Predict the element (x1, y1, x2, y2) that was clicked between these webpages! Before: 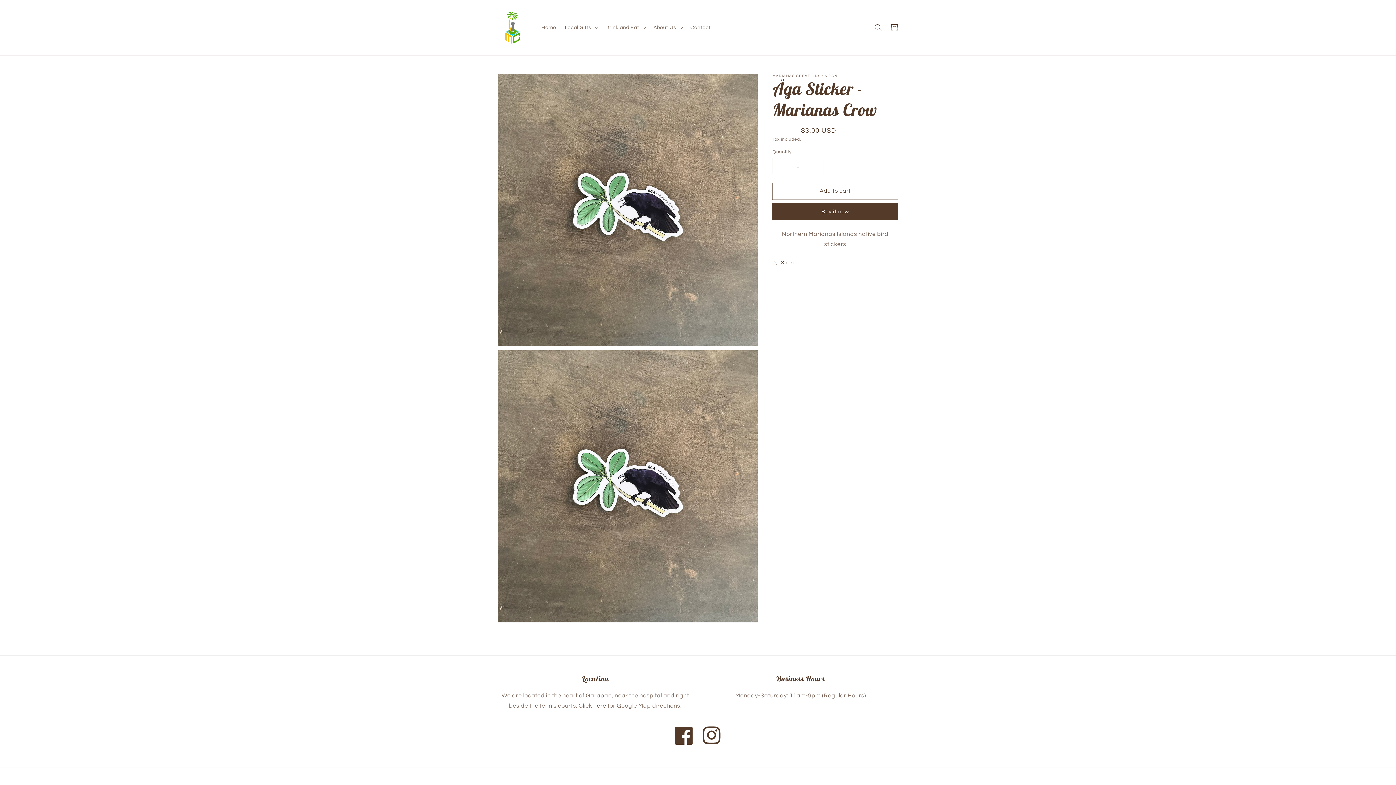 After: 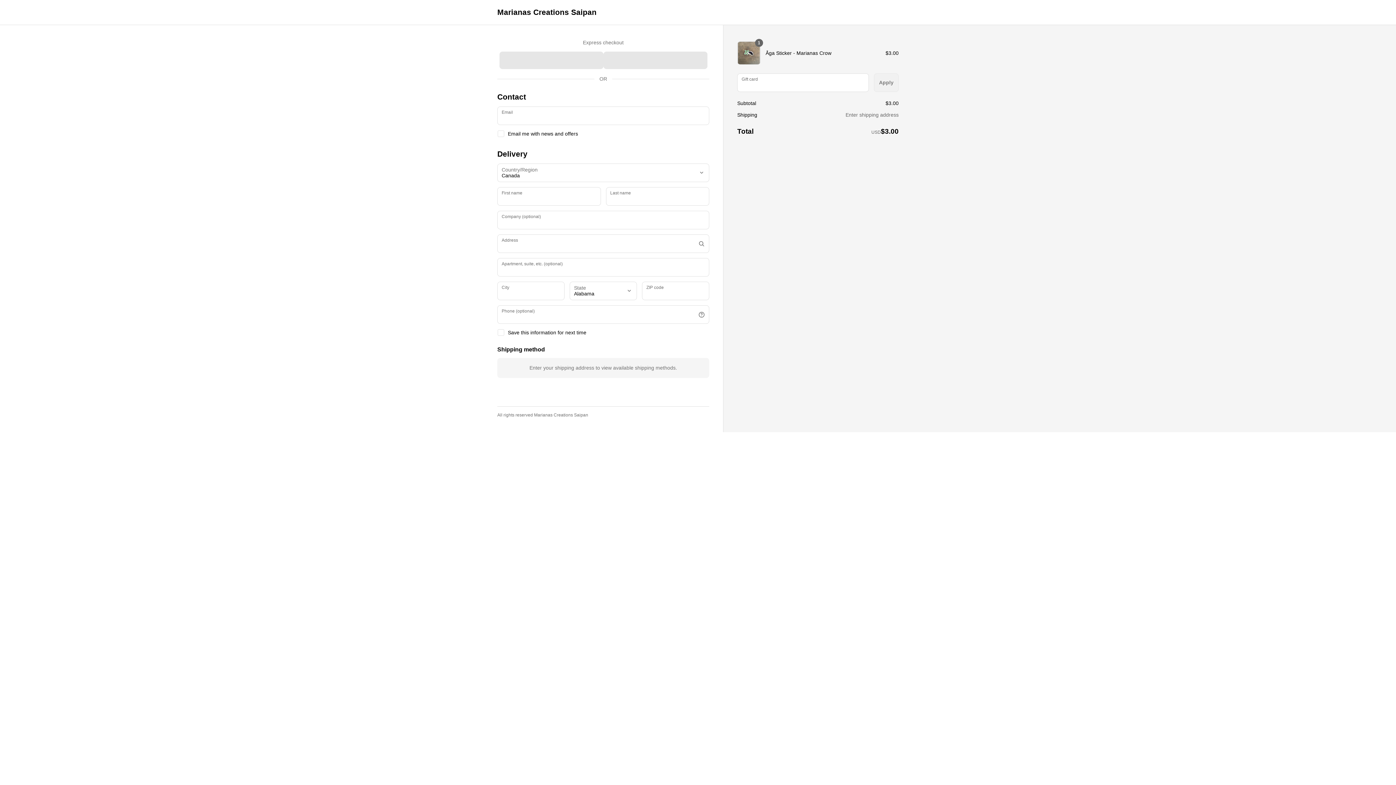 Action: bbox: (772, 203, 898, 220) label: Buy it now